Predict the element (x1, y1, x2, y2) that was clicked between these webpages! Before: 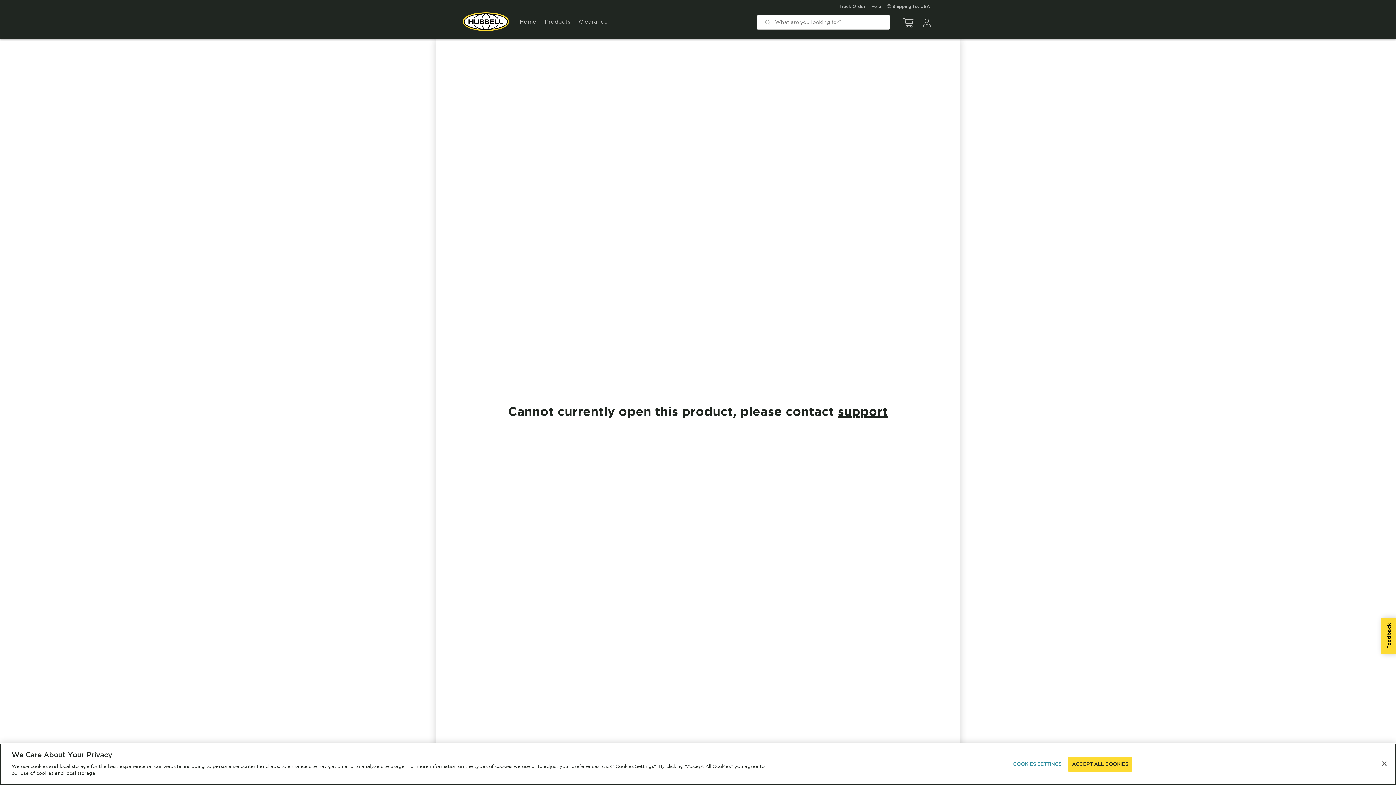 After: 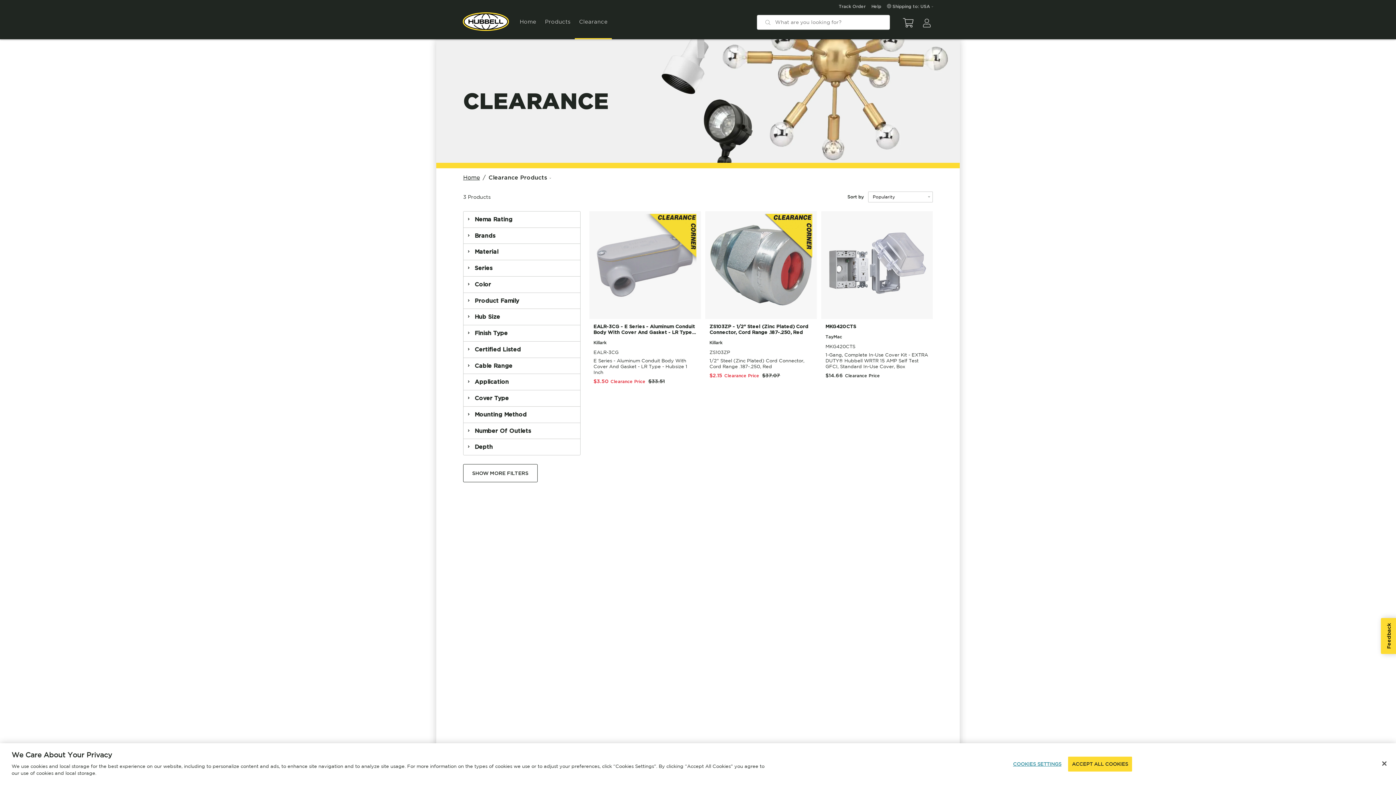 Action: bbox: (574, 11, 612, 39) label: Clearance